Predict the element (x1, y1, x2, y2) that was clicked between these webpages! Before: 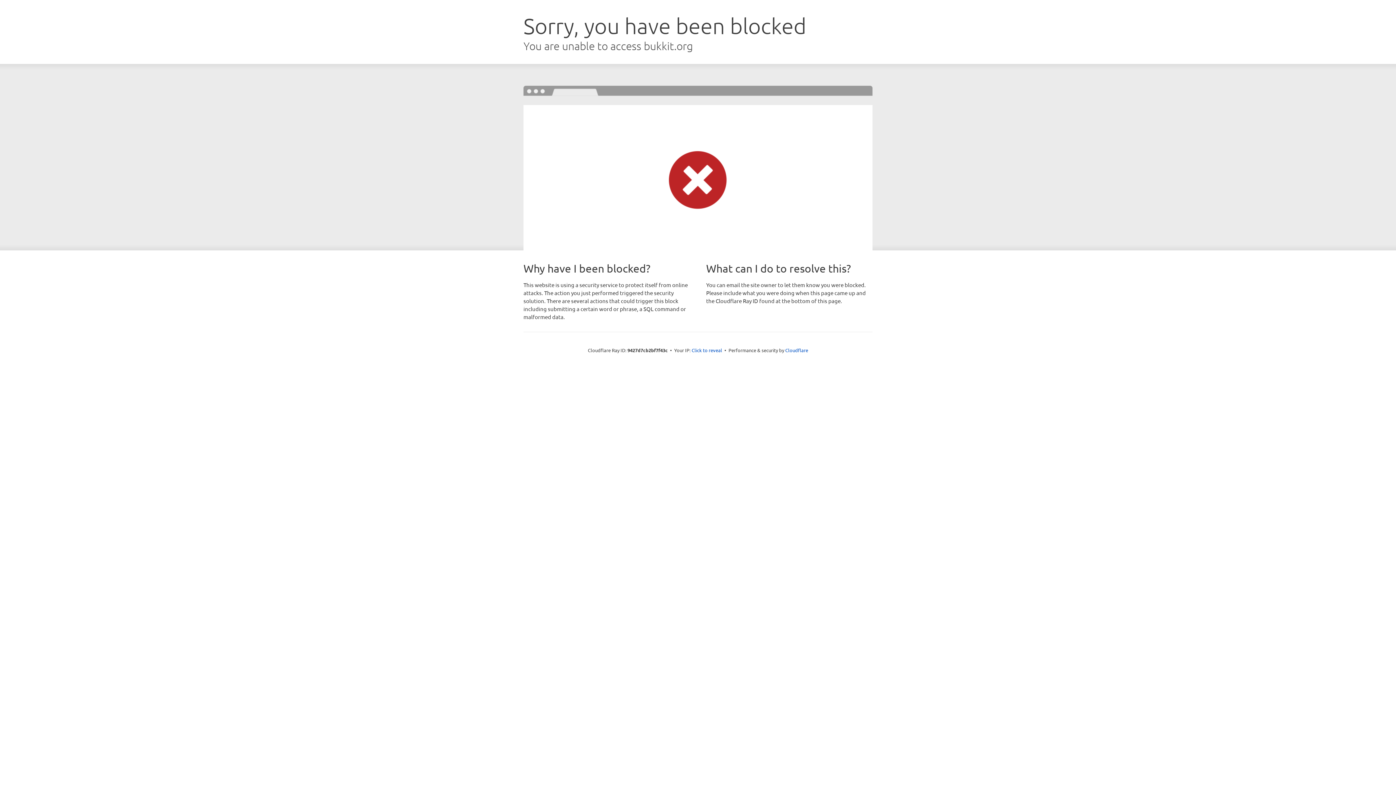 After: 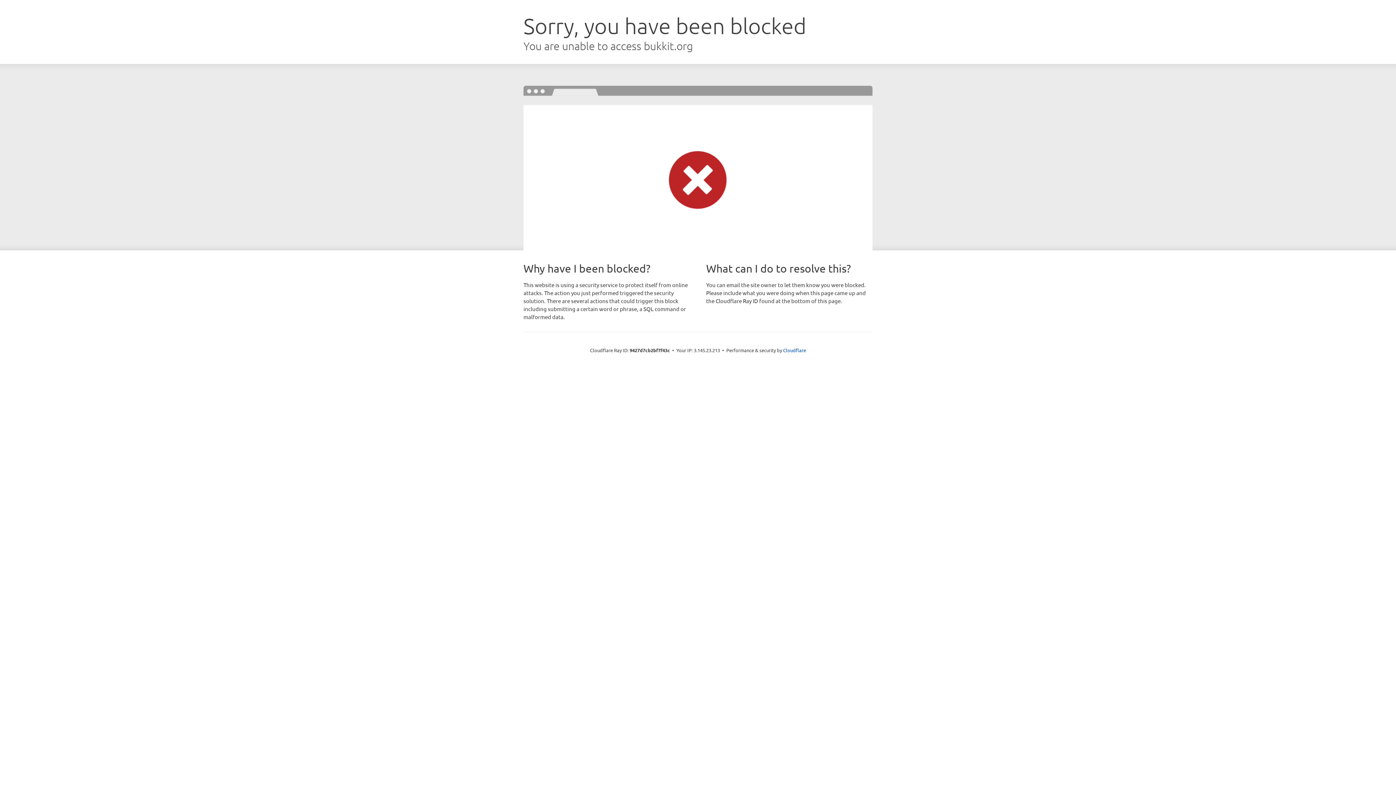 Action: label: Click to reveal bbox: (691, 346, 722, 353)